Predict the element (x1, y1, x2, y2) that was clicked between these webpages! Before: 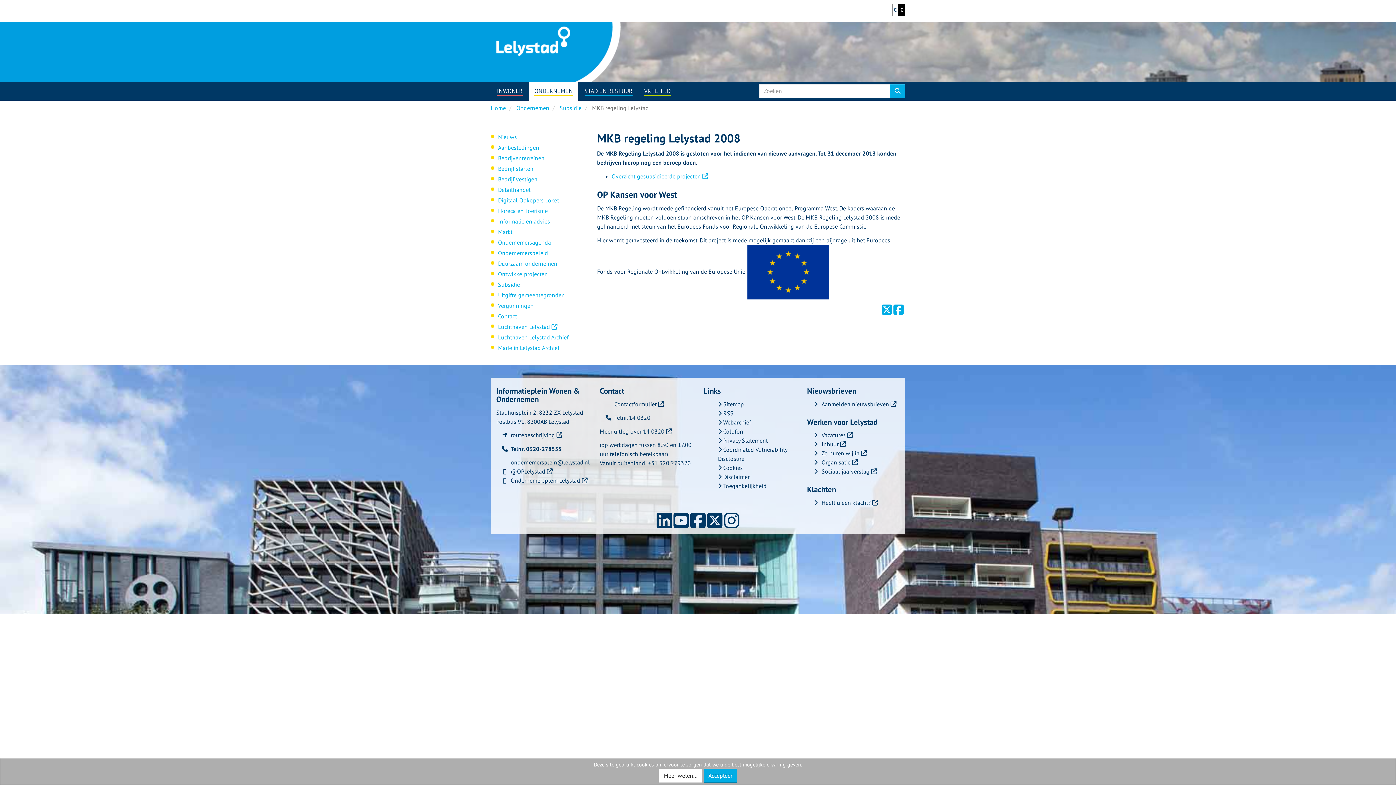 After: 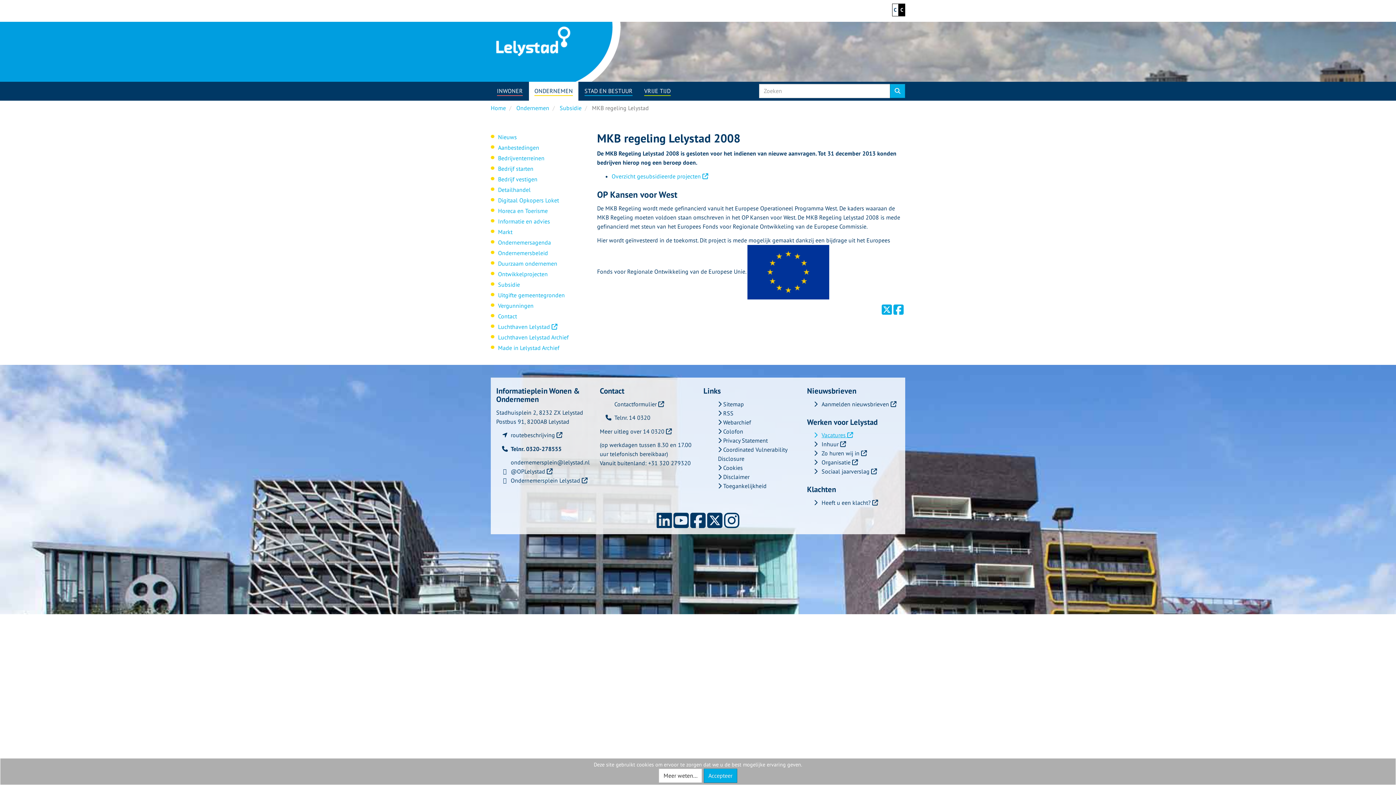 Action: label: Vacatures  bbox: (821, 431, 853, 438)